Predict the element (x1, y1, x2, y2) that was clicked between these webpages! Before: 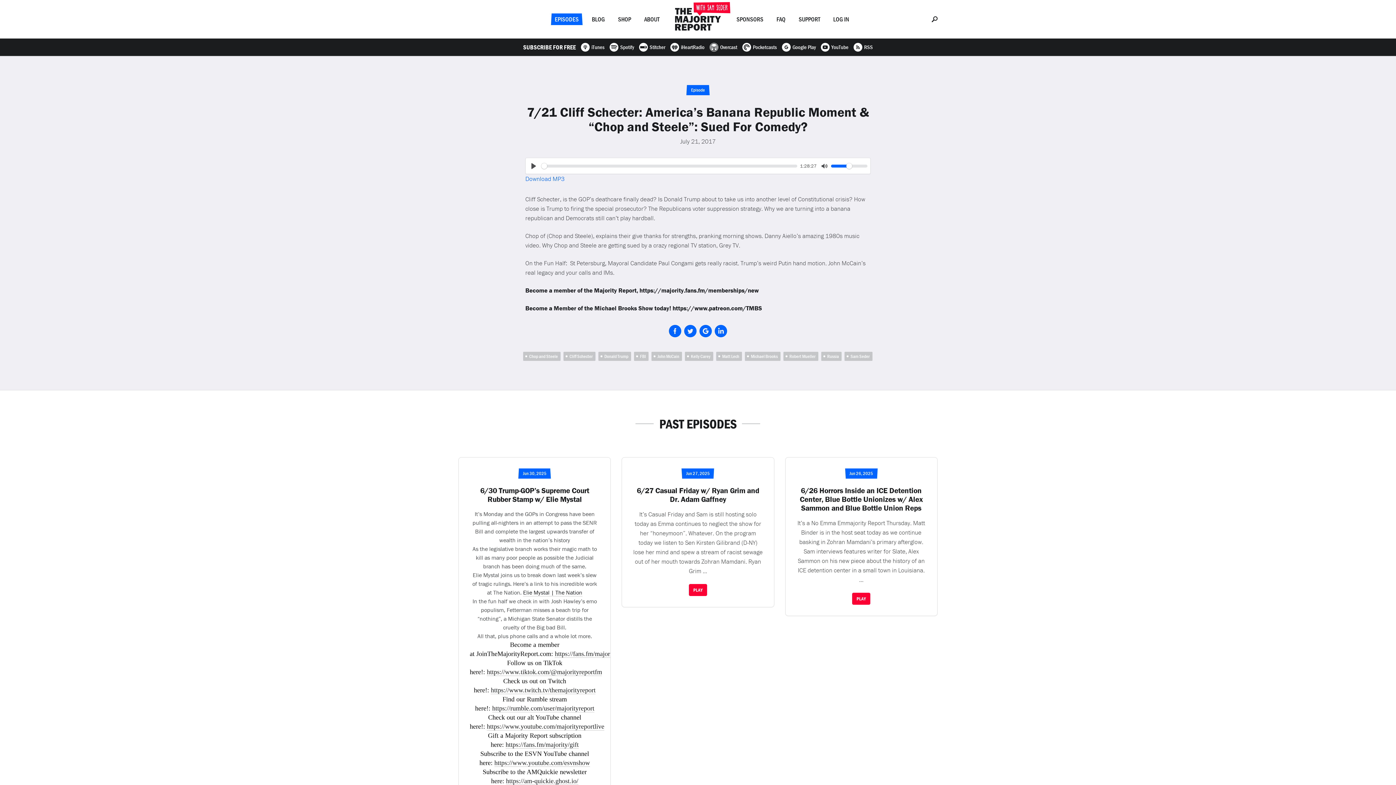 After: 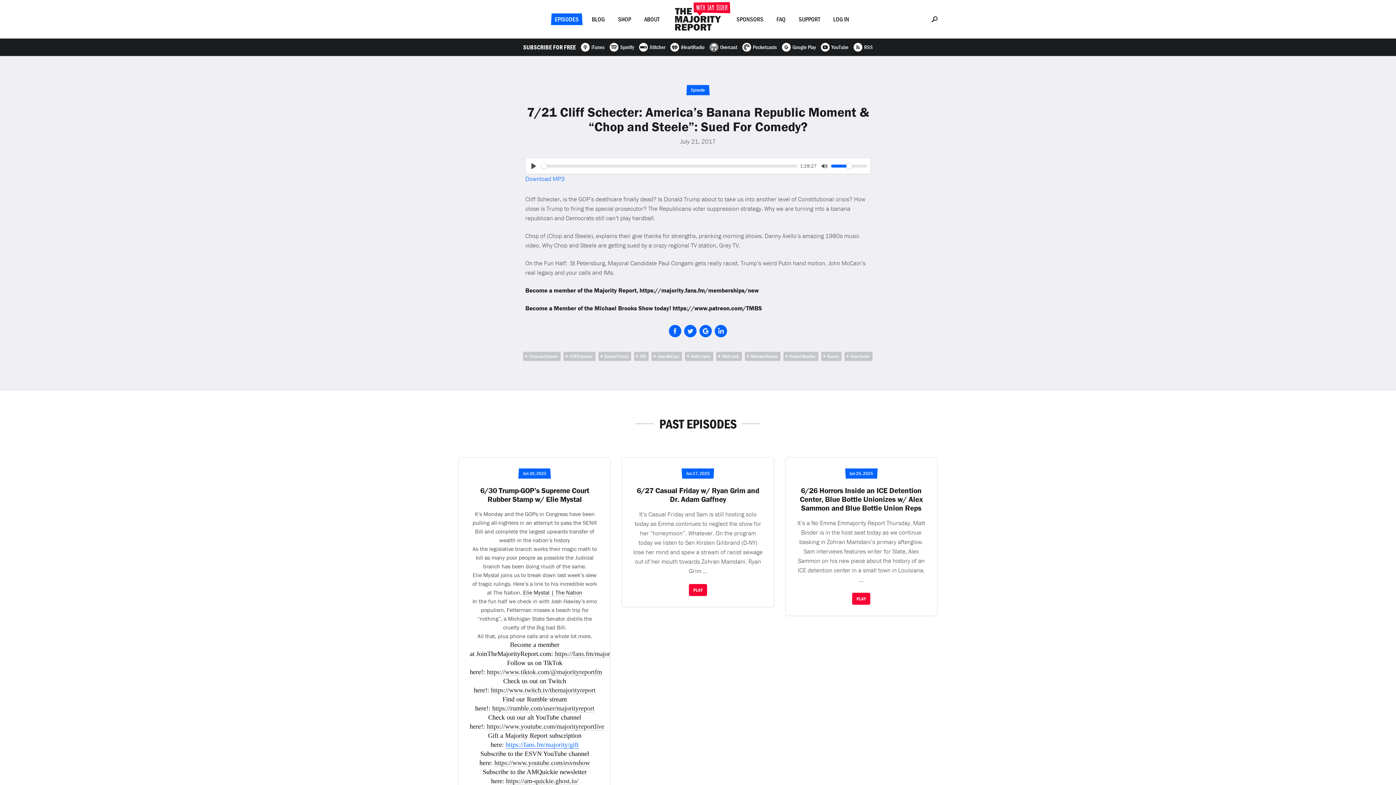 Action: label: https://fans.fm/majority/gift bbox: (505, 741, 578, 749)